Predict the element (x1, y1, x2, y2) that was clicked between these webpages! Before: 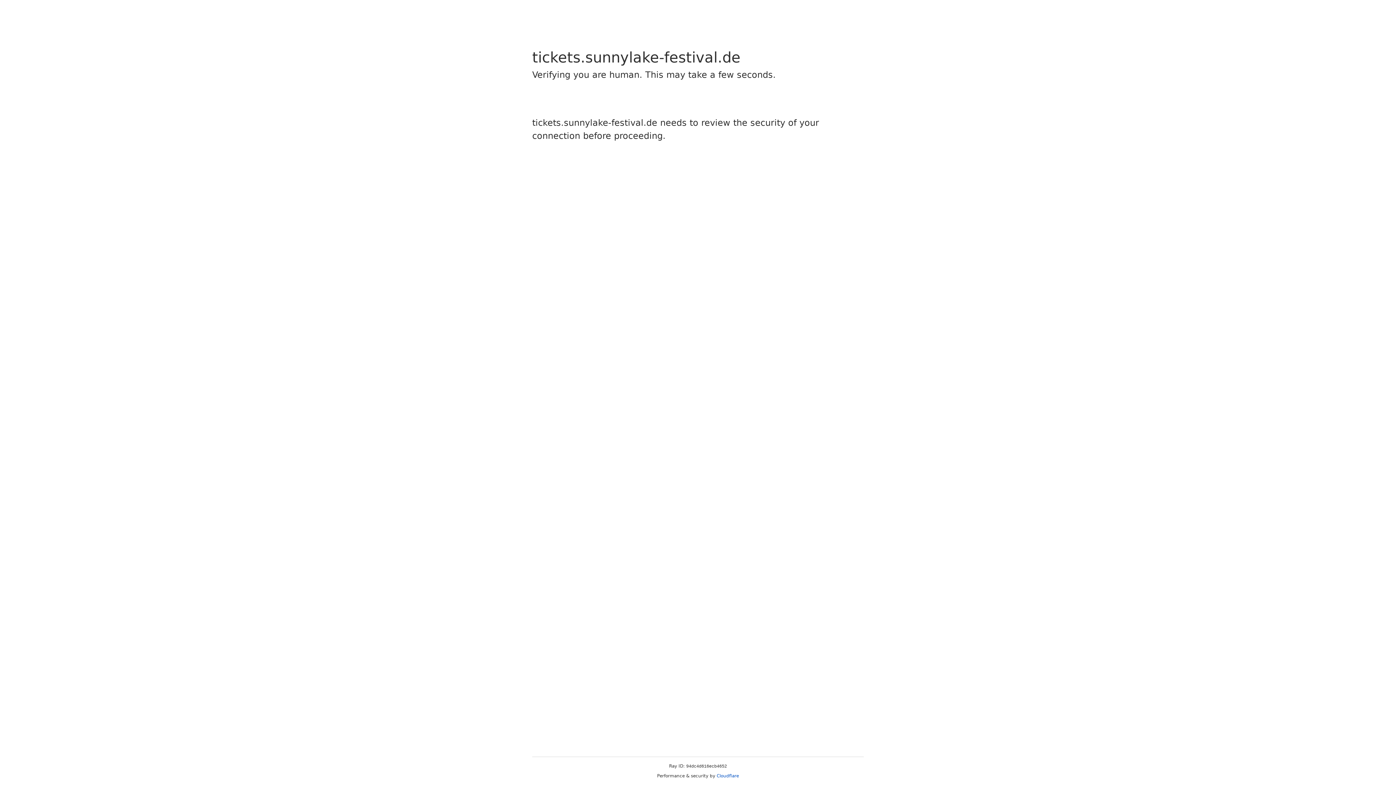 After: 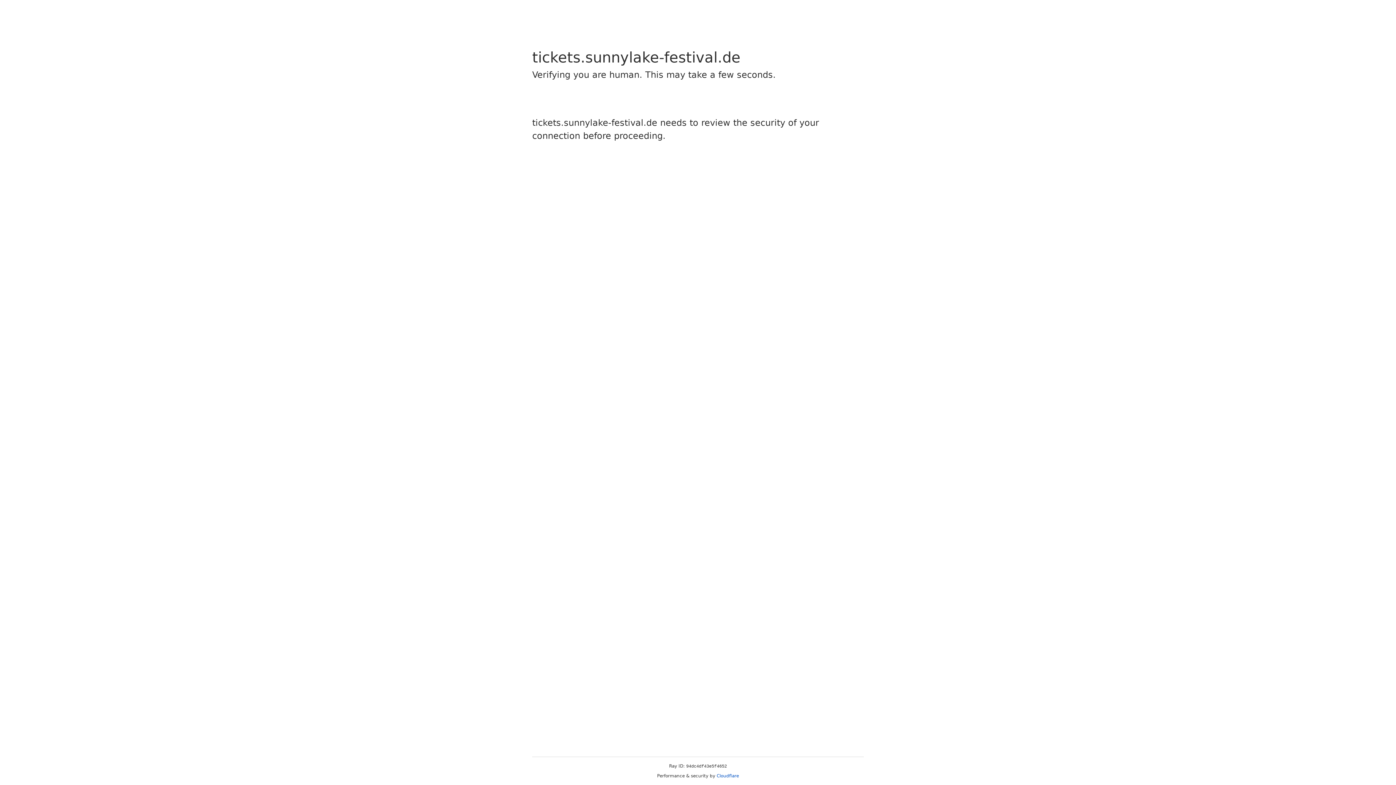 Action: bbox: (716, 773, 739, 778) label: Cloudflare